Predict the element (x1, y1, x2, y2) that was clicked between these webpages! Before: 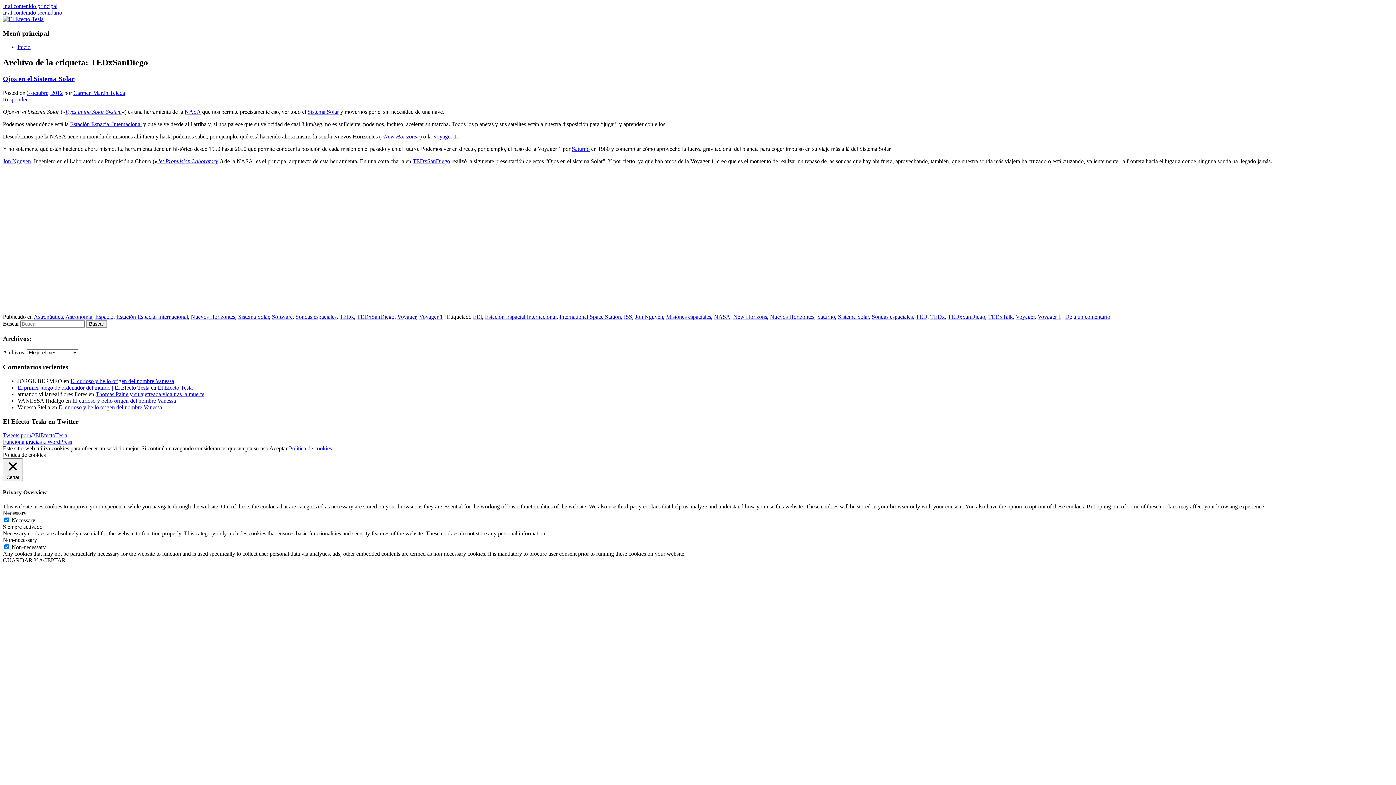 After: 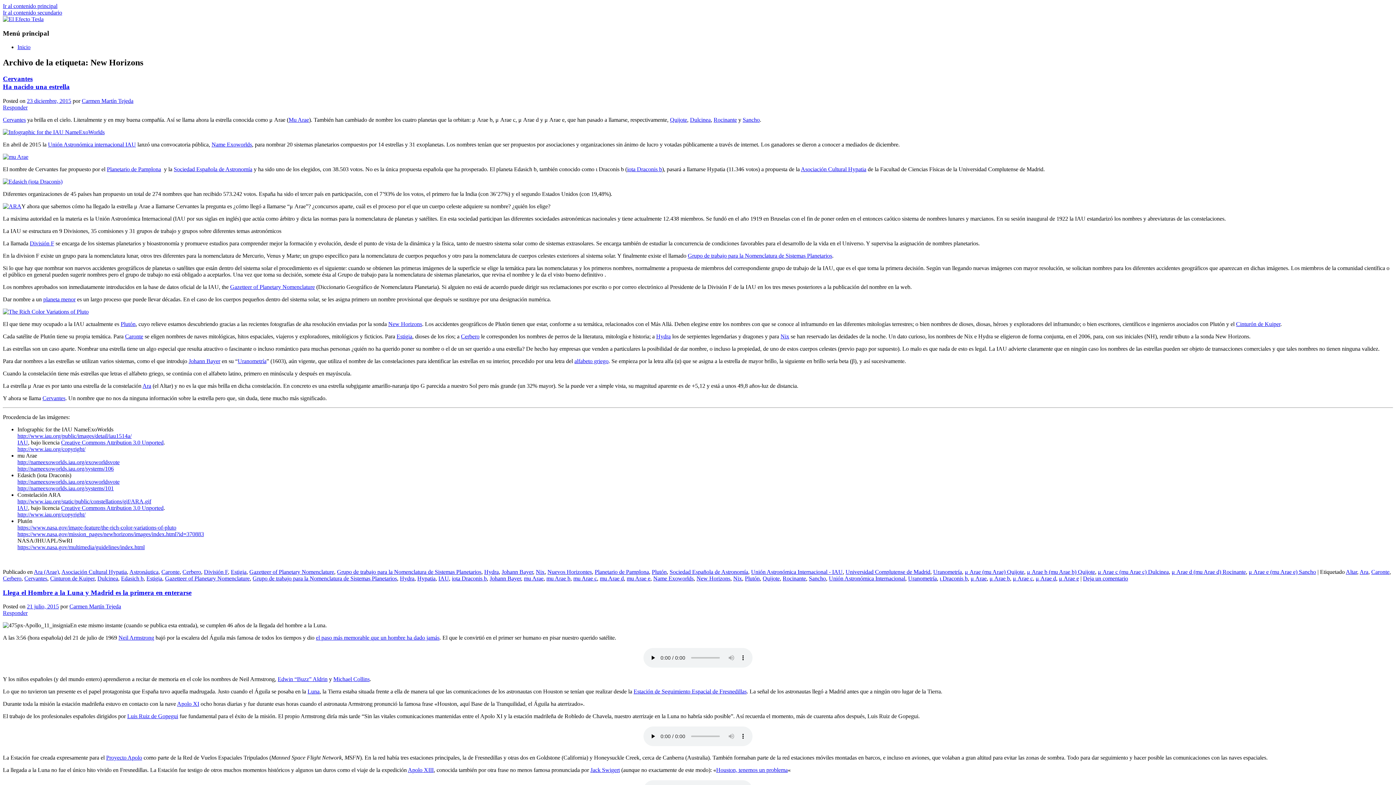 Action: label: New Horizons bbox: (733, 313, 767, 319)